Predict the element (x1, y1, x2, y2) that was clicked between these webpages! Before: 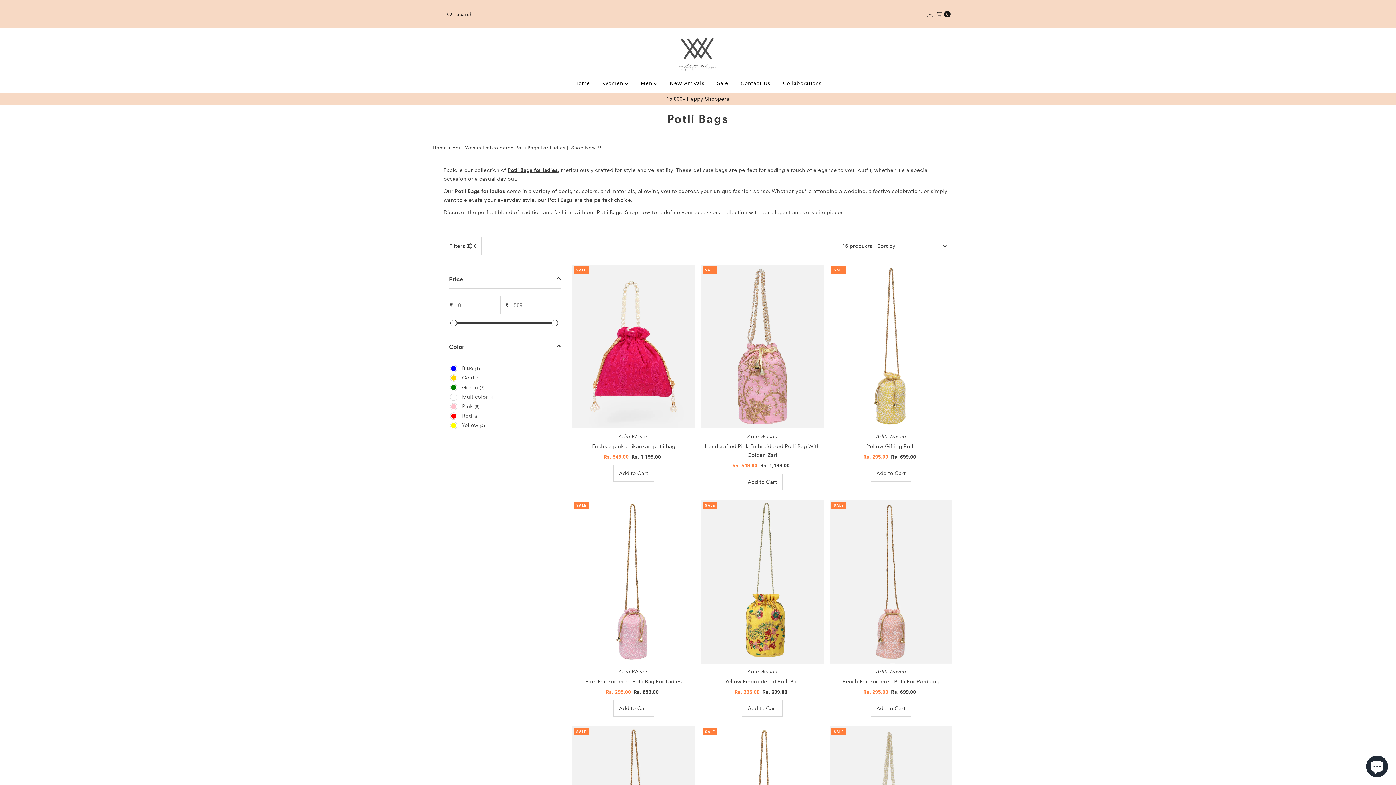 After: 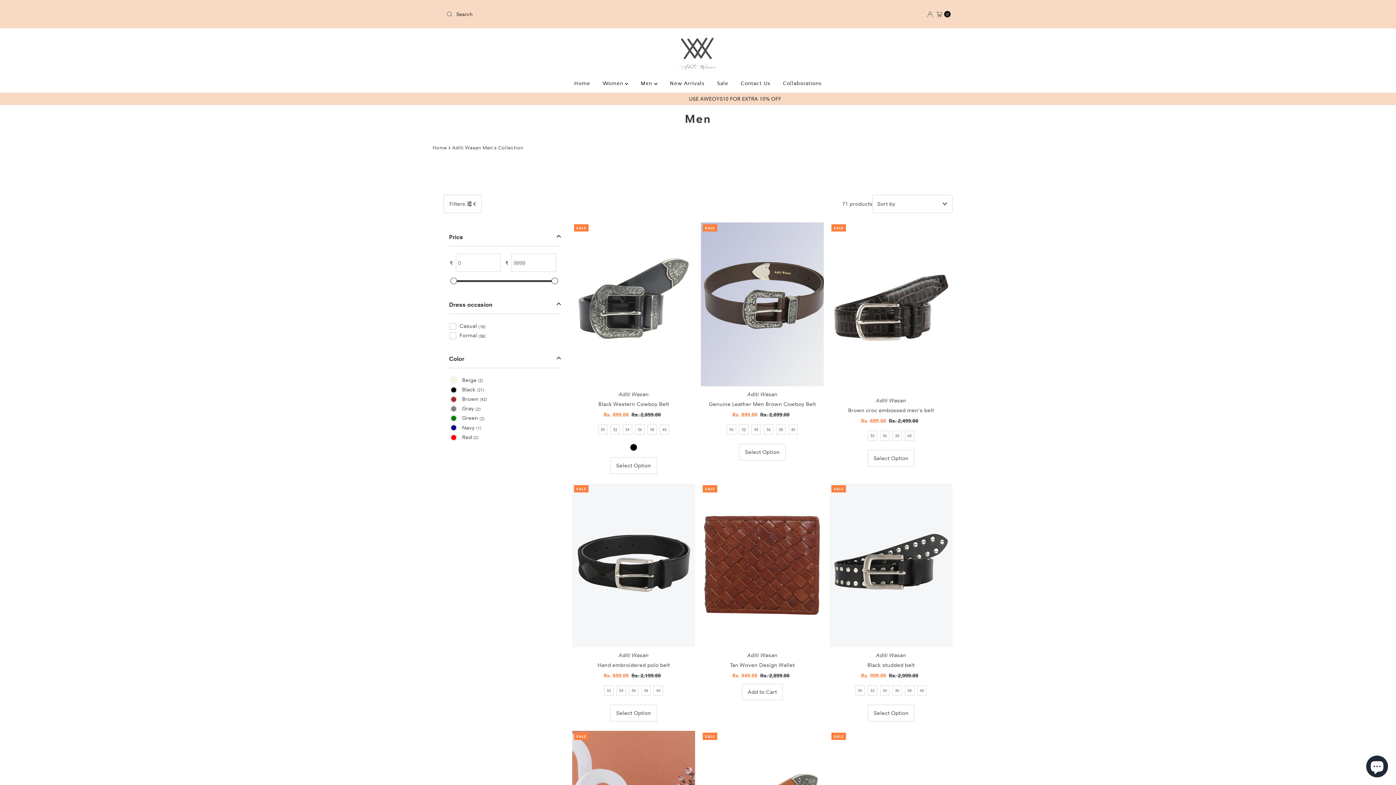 Action: label: Men  bbox: (635, 78, 663, 89)